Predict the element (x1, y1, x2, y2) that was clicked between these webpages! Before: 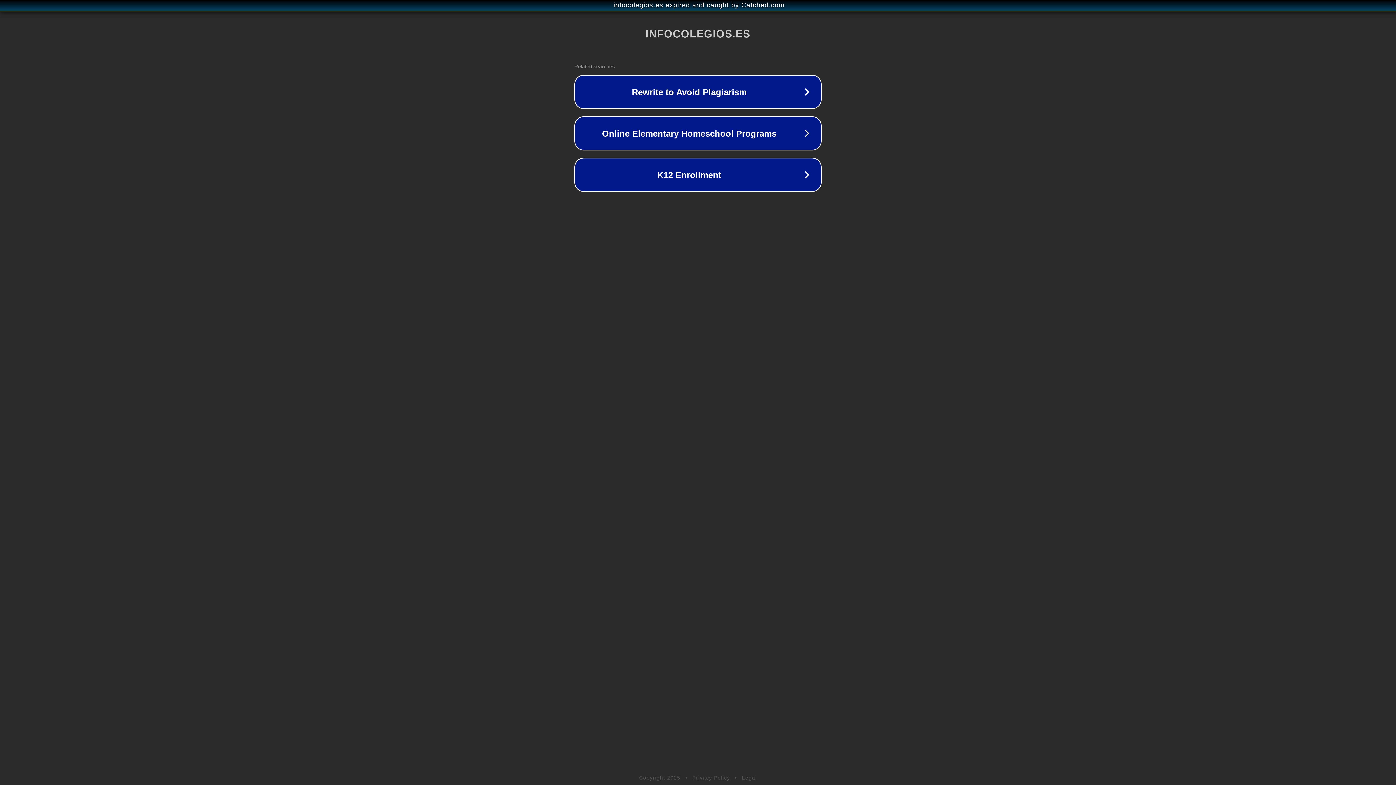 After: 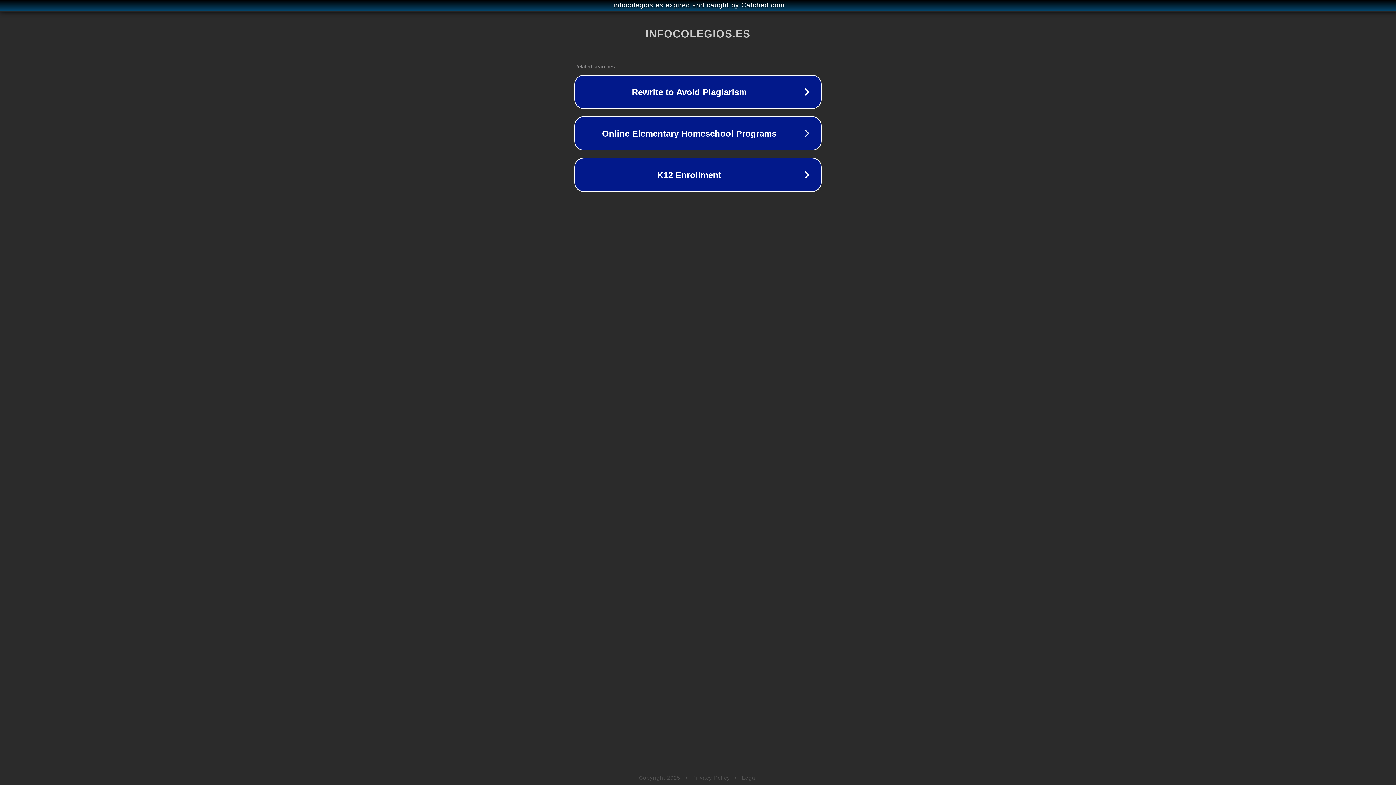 Action: bbox: (742, 775, 757, 781) label: Legal